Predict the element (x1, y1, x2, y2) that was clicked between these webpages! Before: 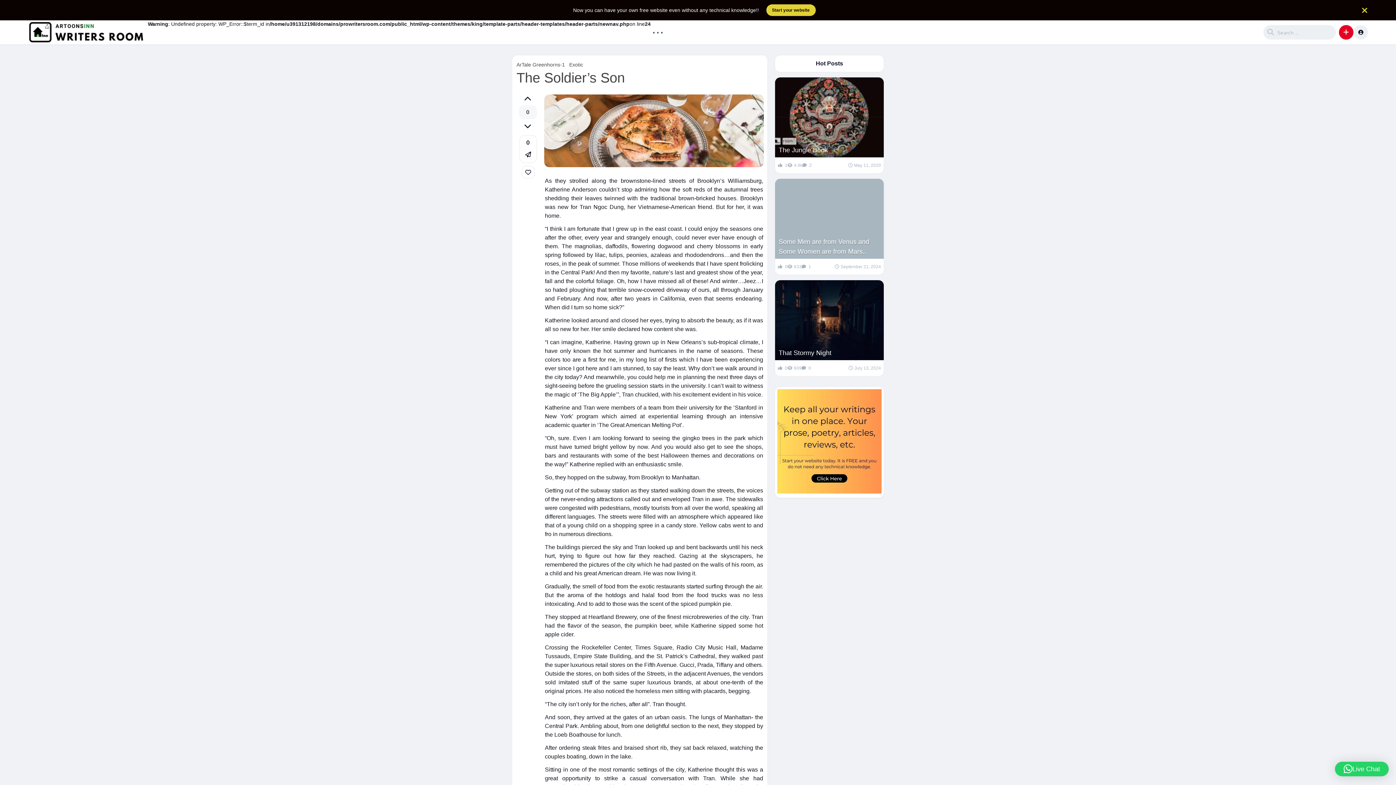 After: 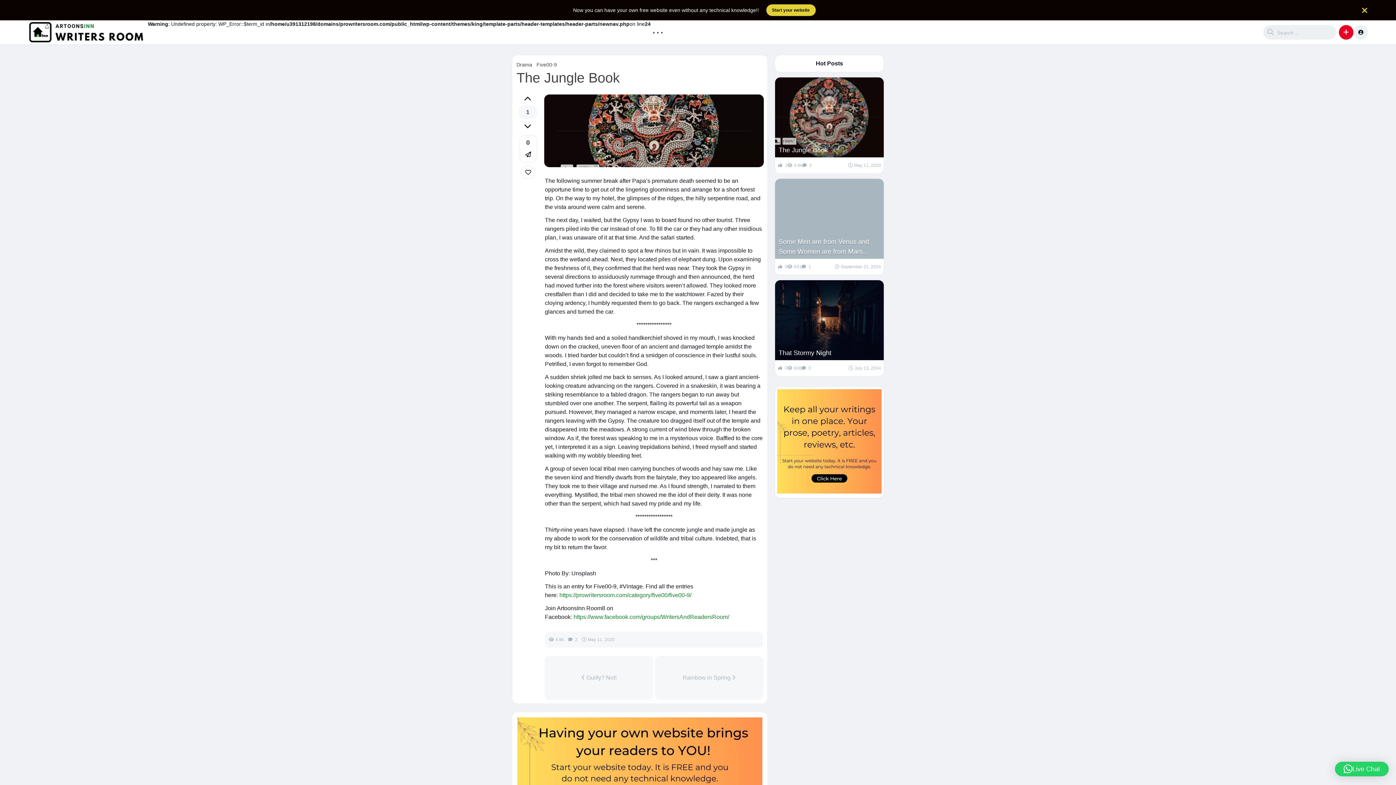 Action: label: The Jungle Book bbox: (778, 145, 880, 155)